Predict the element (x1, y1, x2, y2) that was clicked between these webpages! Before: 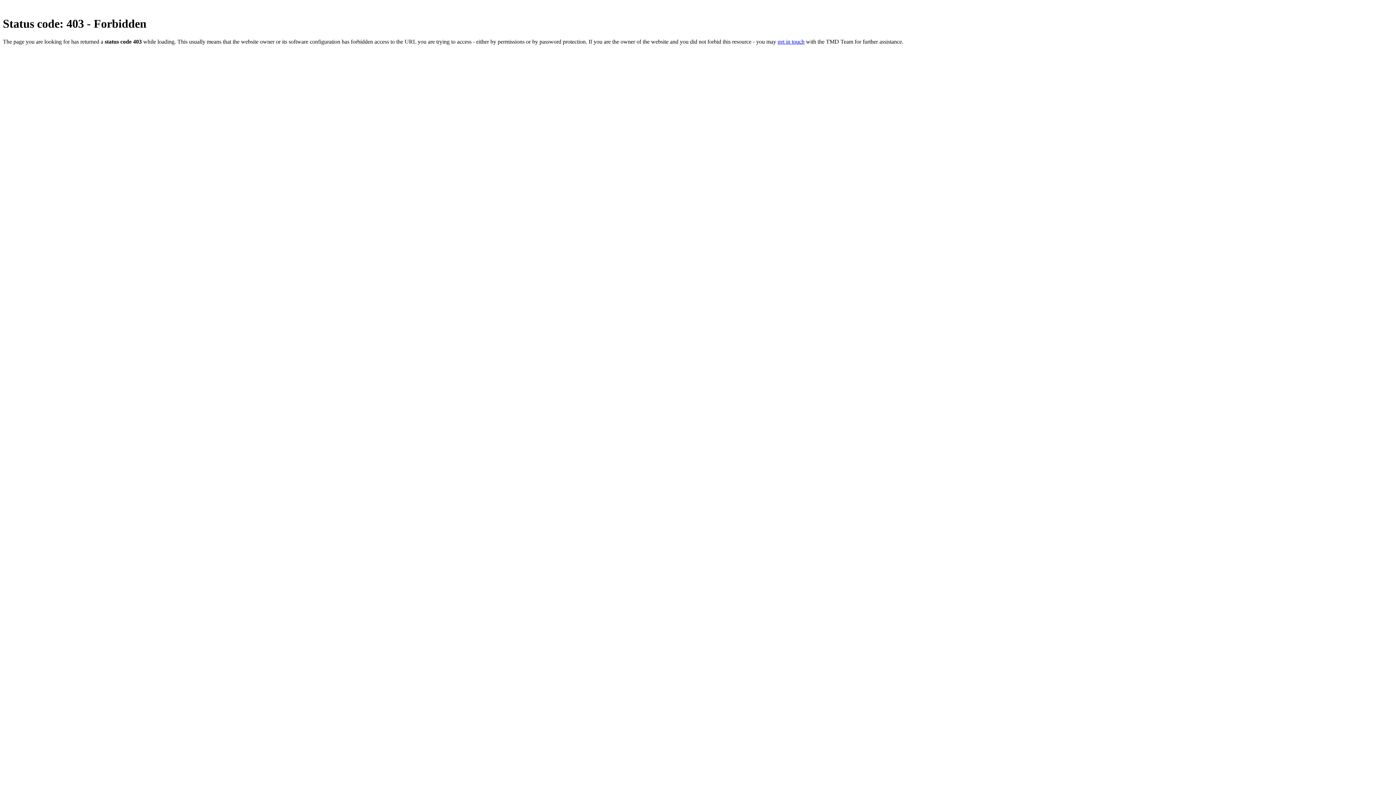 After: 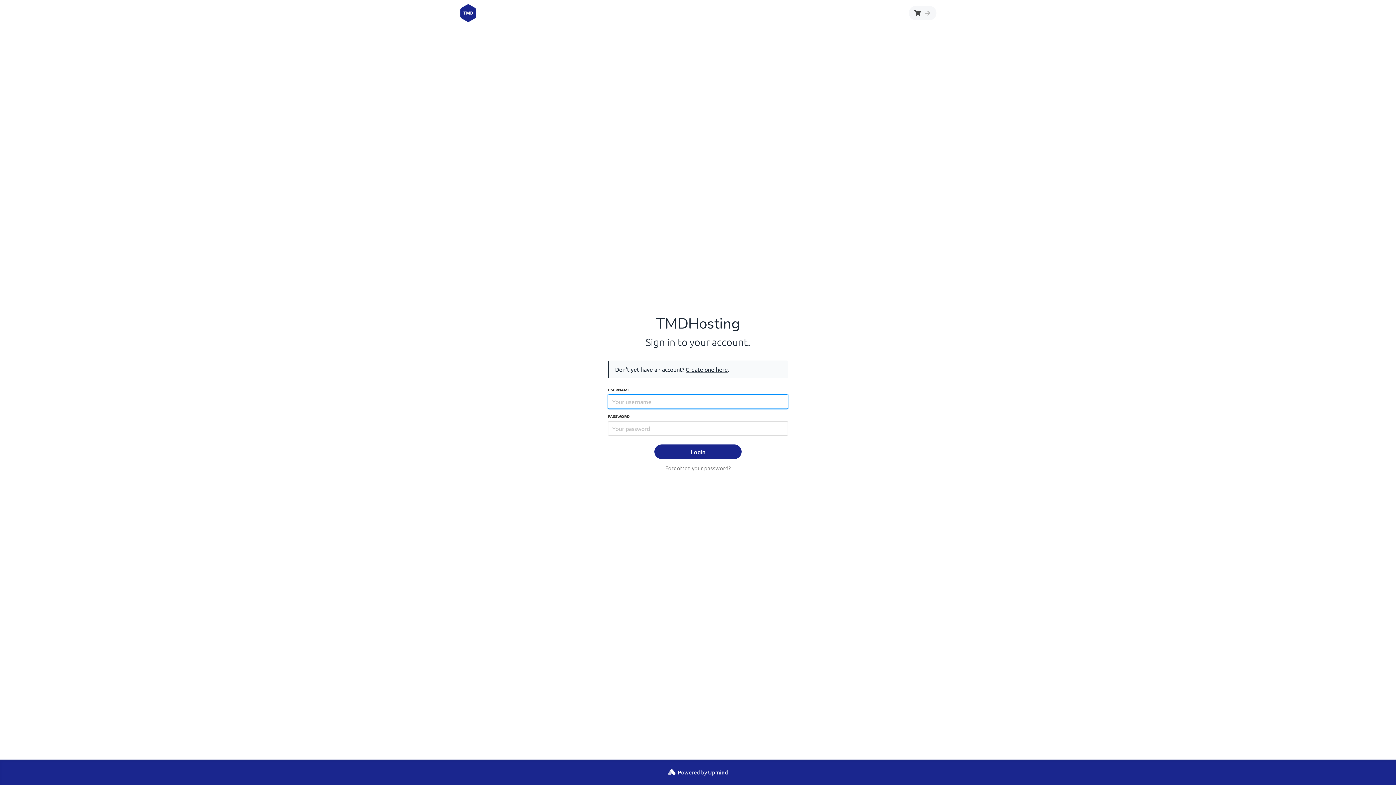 Action: label: get in touch bbox: (777, 38, 804, 44)